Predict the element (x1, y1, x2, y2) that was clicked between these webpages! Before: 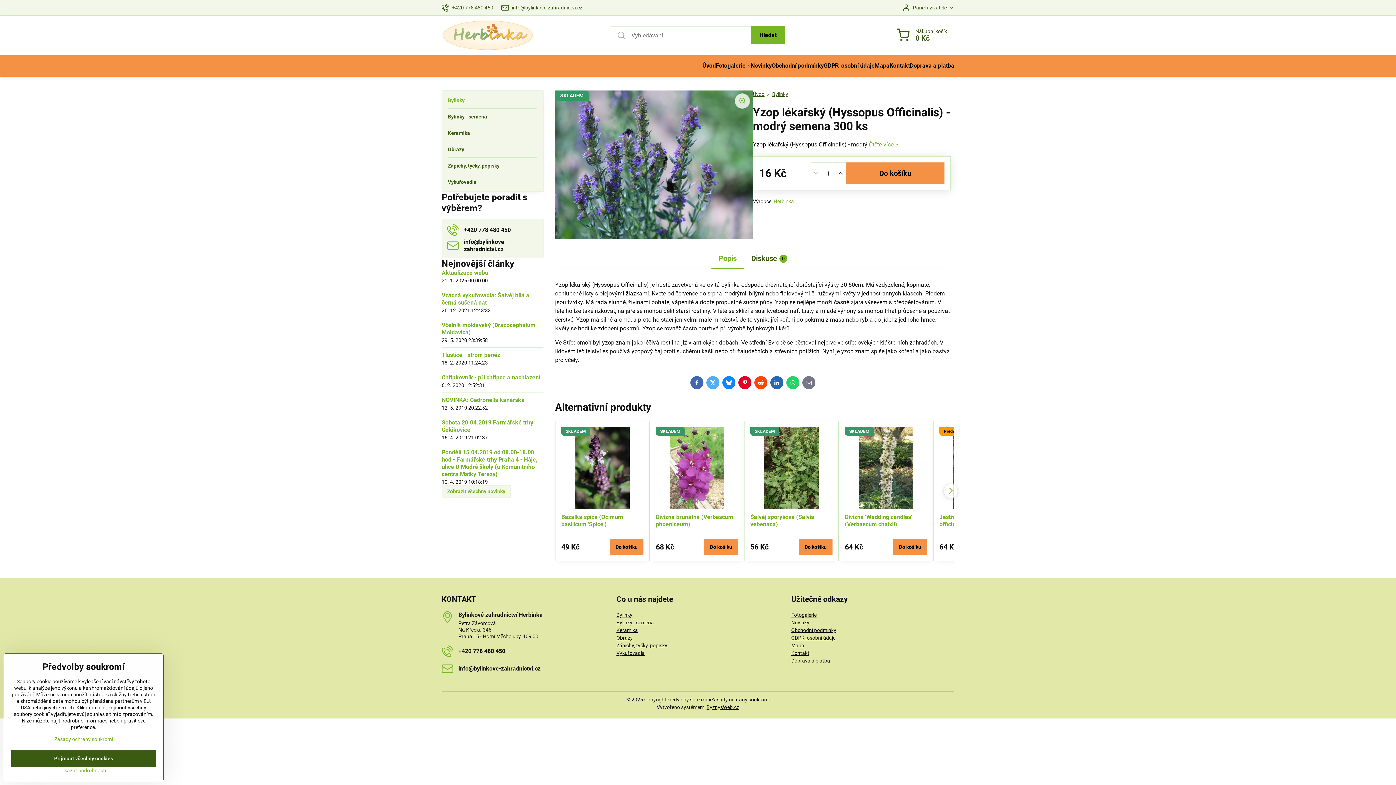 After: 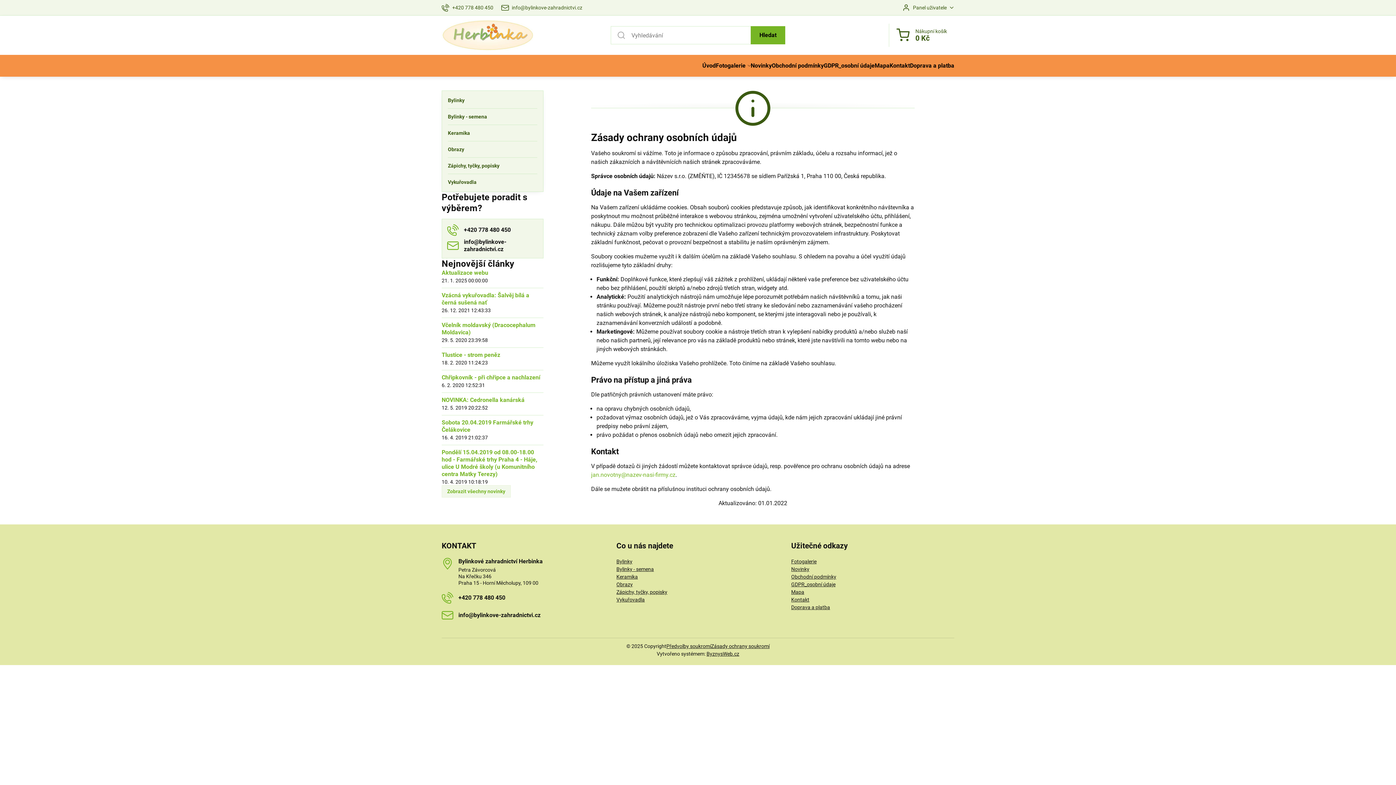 Action: bbox: (711, 696, 769, 704) label: Zásady ochrany soukromí